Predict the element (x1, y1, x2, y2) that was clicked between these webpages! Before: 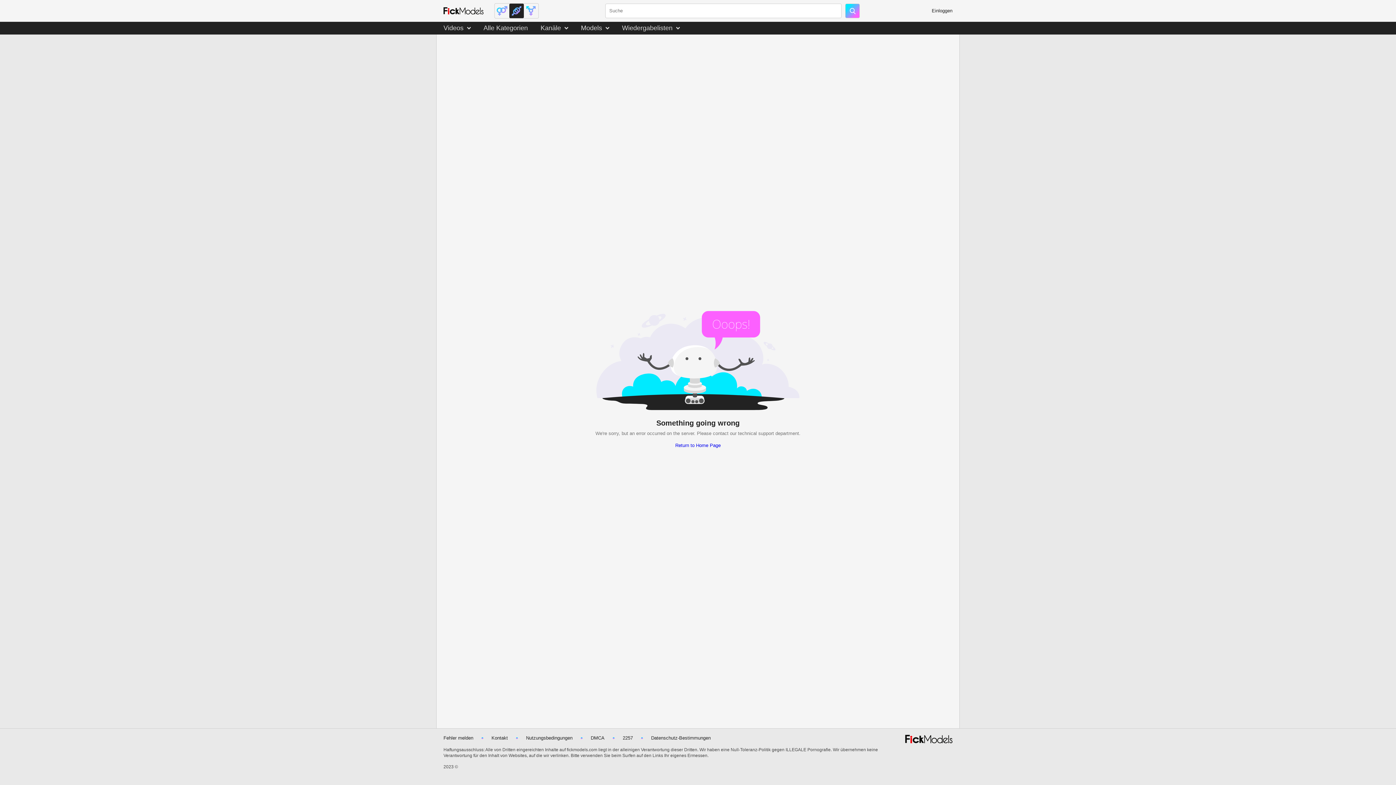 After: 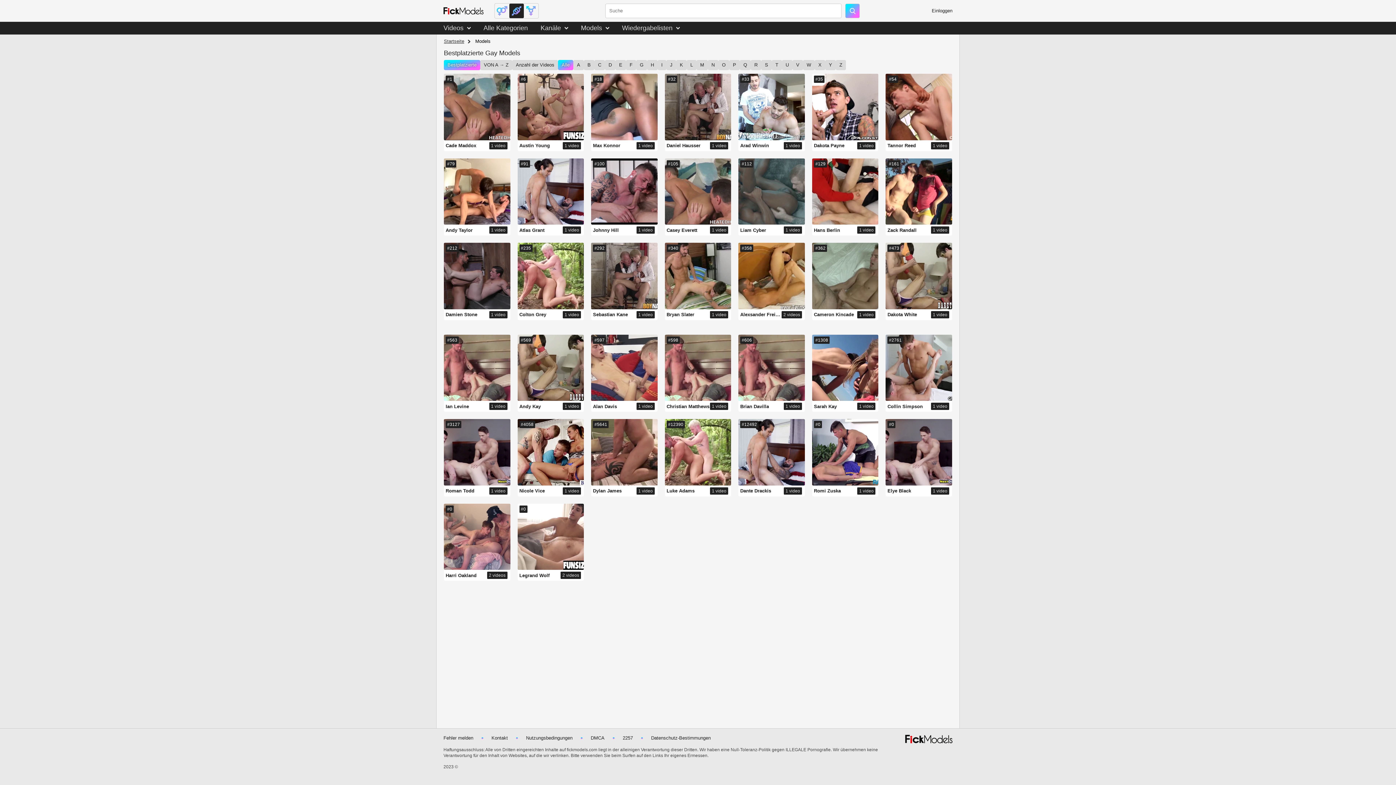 Action: bbox: (581, 23, 602, 32) label: Models